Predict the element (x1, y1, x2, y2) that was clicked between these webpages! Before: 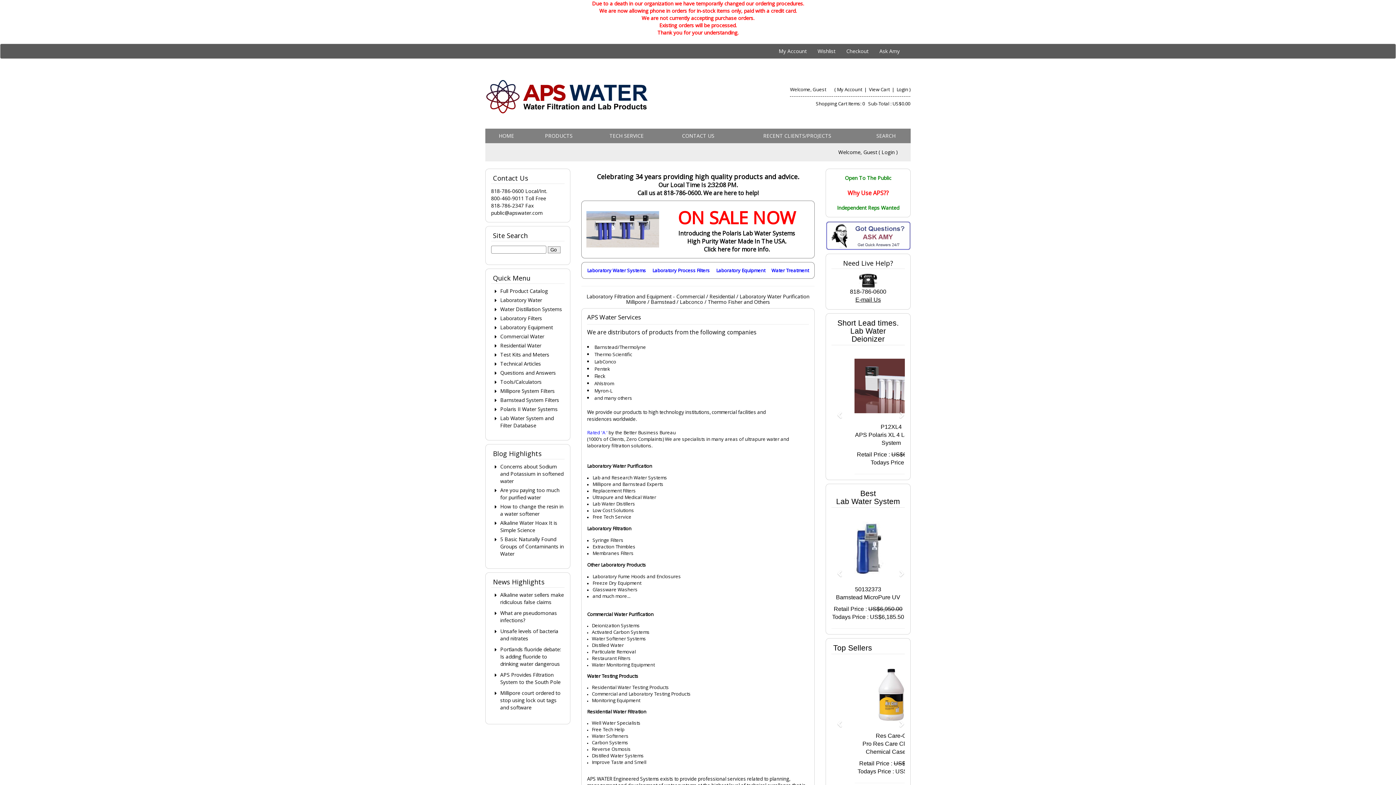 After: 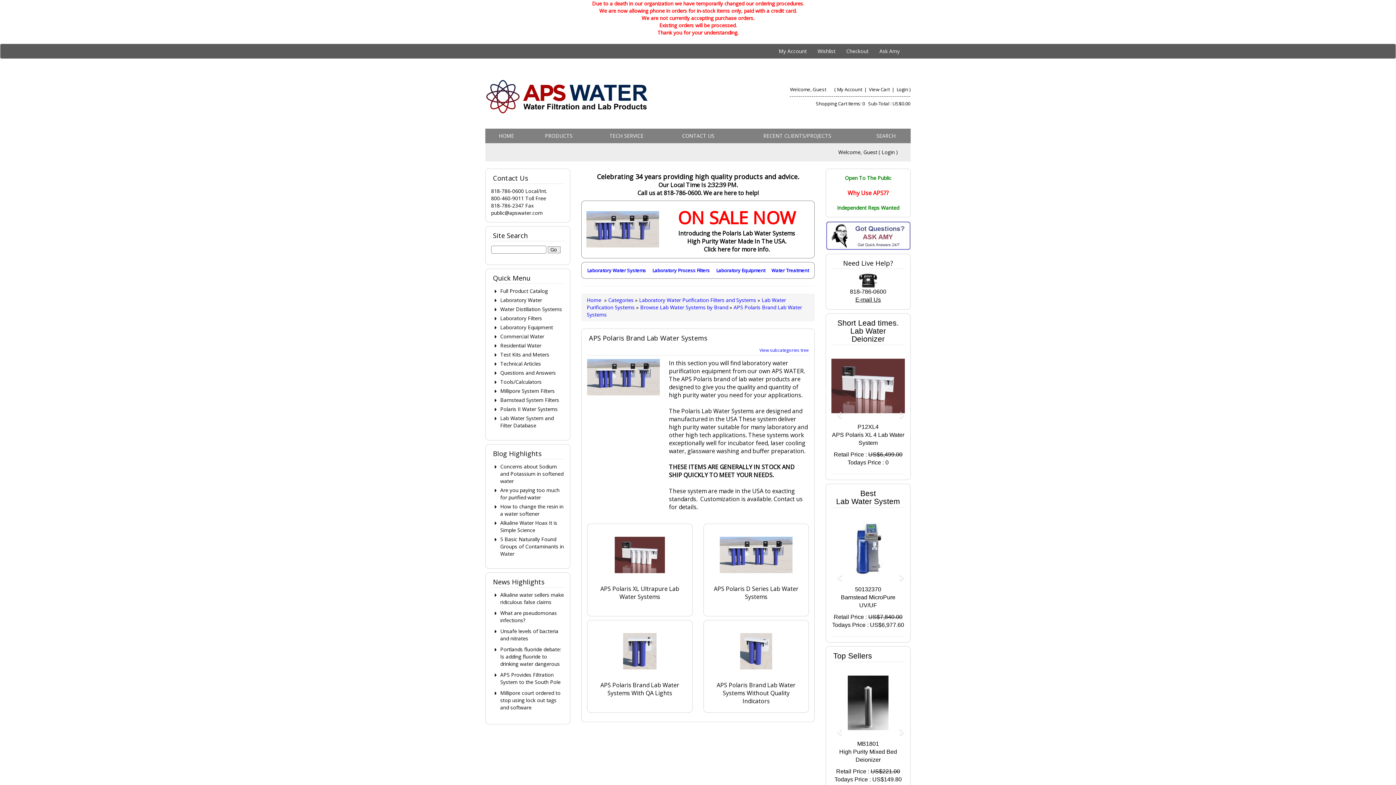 Action: label: 	ON SALE NOW
Introducing the Polaris Lab Water Systems
High Purity Water Made In The USA.
Click here for more info. bbox: (581, 200, 814, 258)